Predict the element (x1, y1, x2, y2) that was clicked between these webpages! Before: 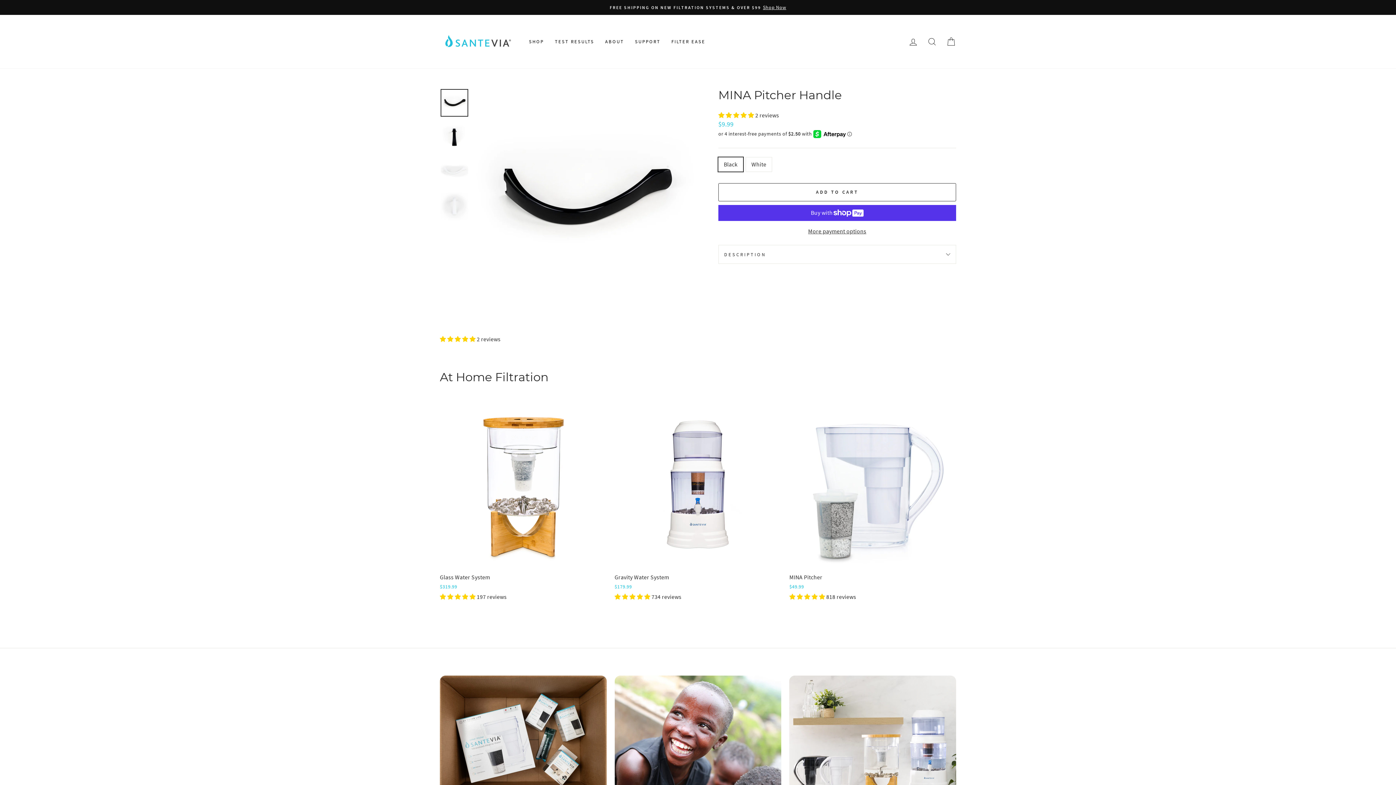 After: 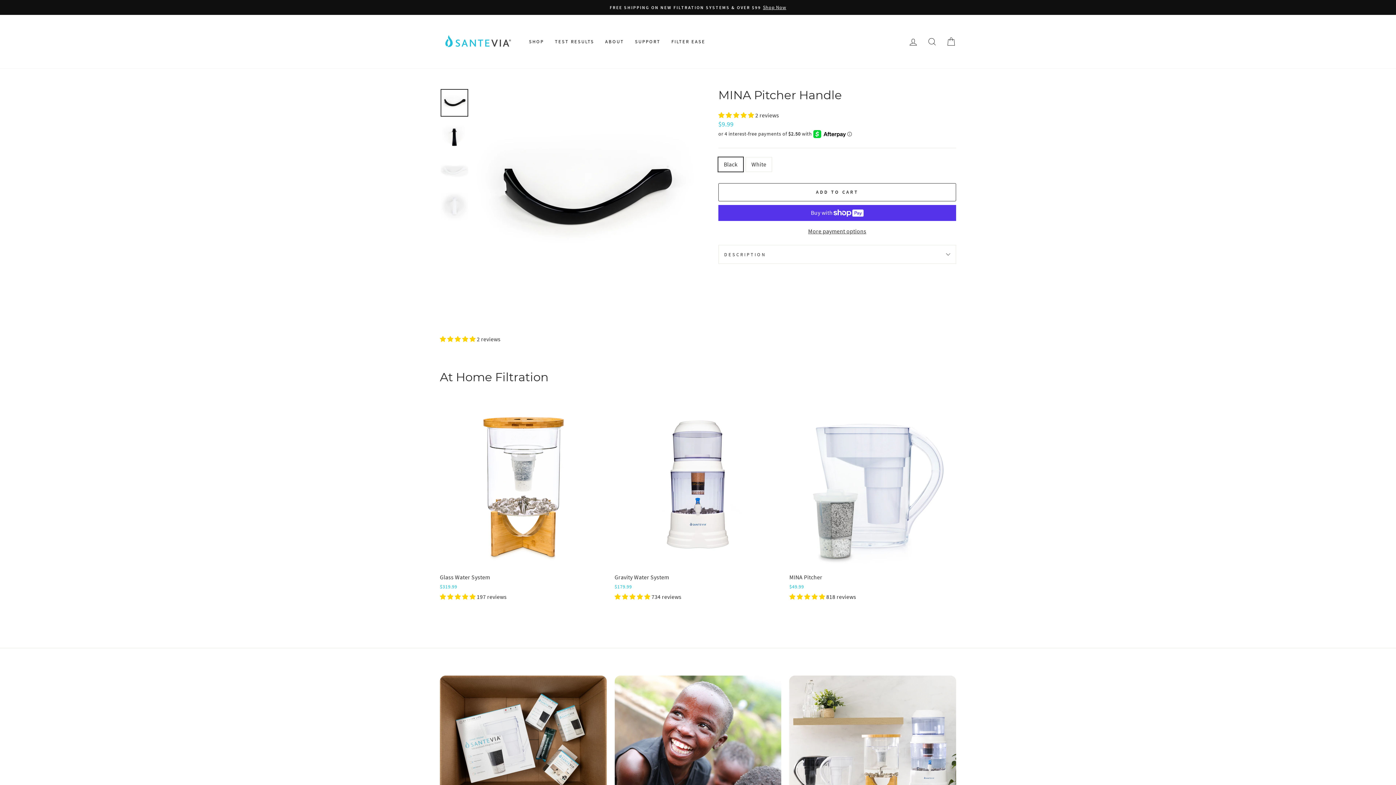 Action: label: 4.94 stars bbox: (440, 593, 476, 600)